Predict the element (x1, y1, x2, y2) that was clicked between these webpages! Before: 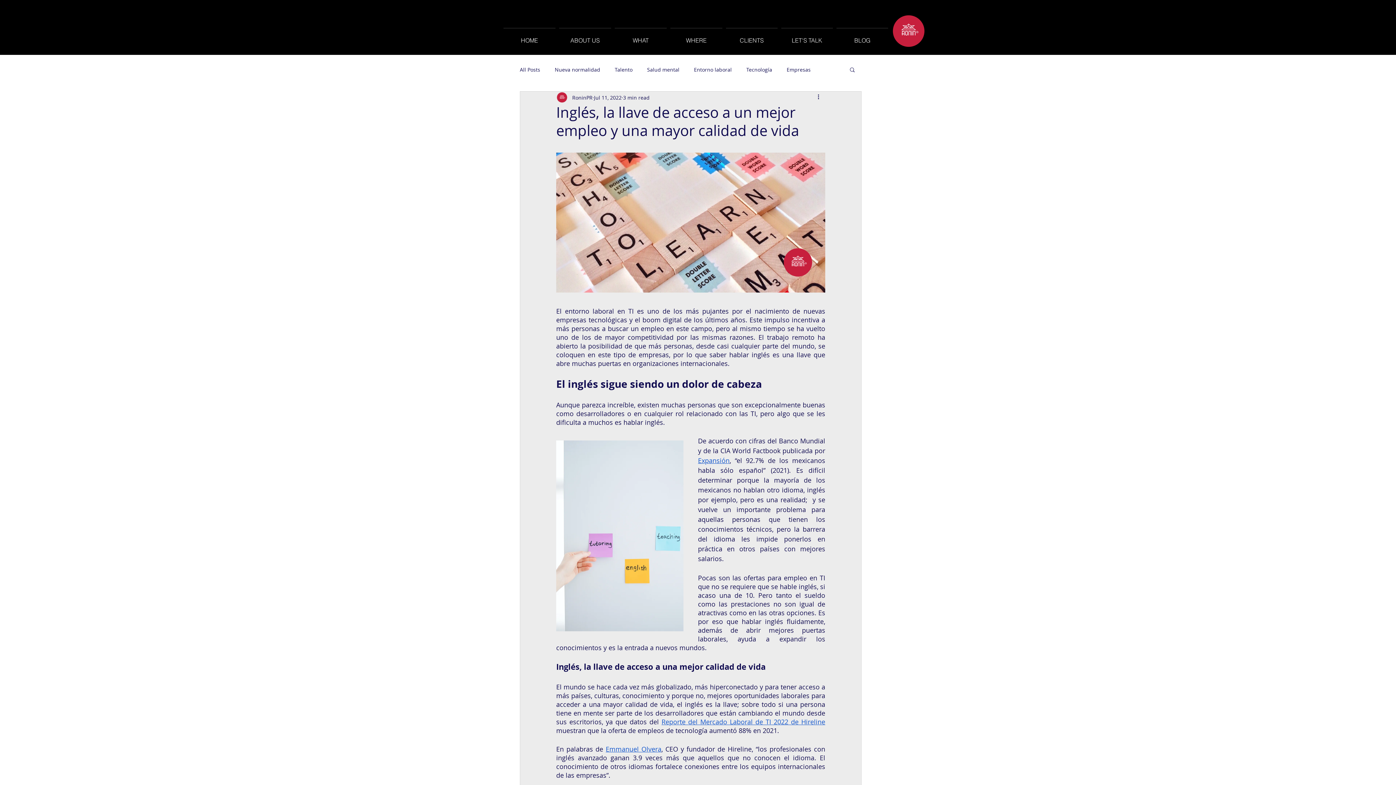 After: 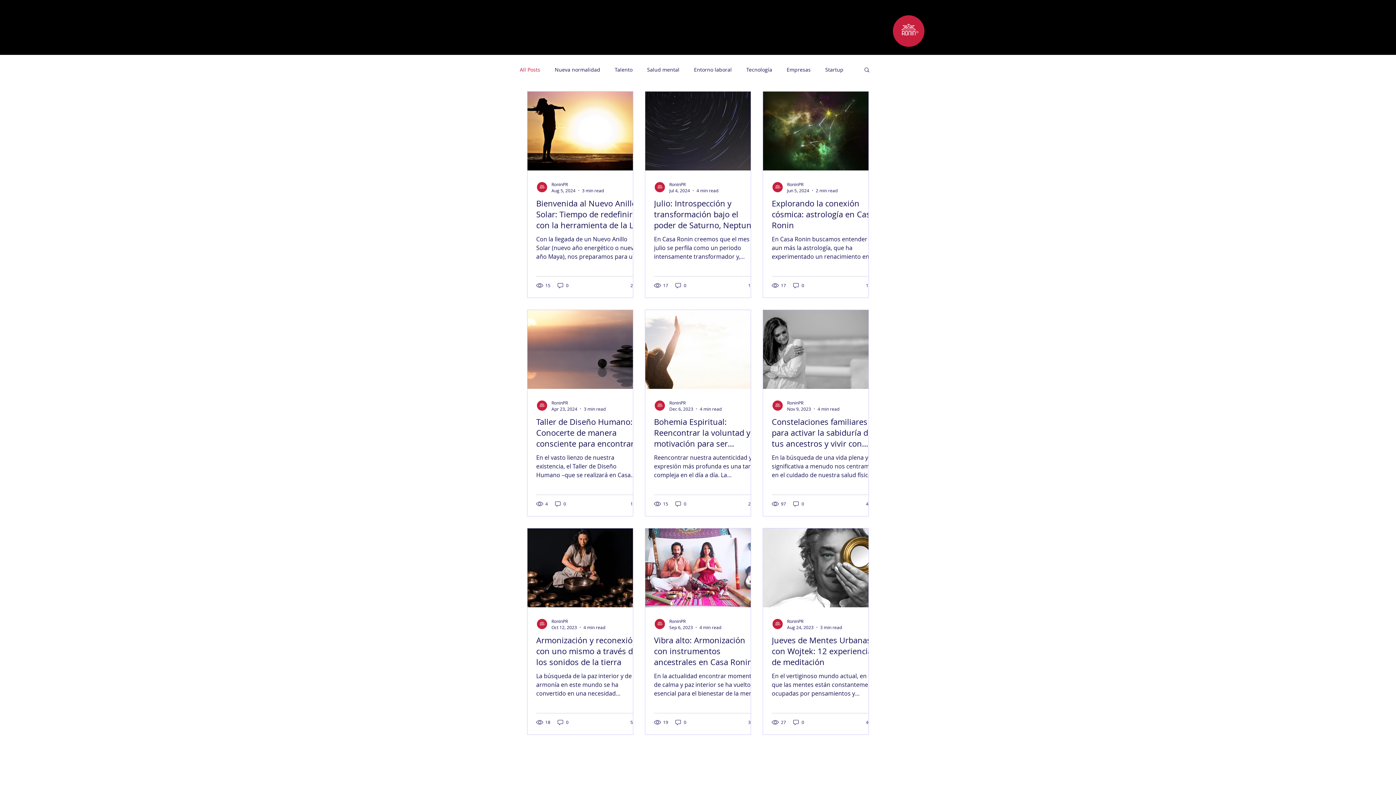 Action: bbox: (834, 28, 890, 46) label: BLOG